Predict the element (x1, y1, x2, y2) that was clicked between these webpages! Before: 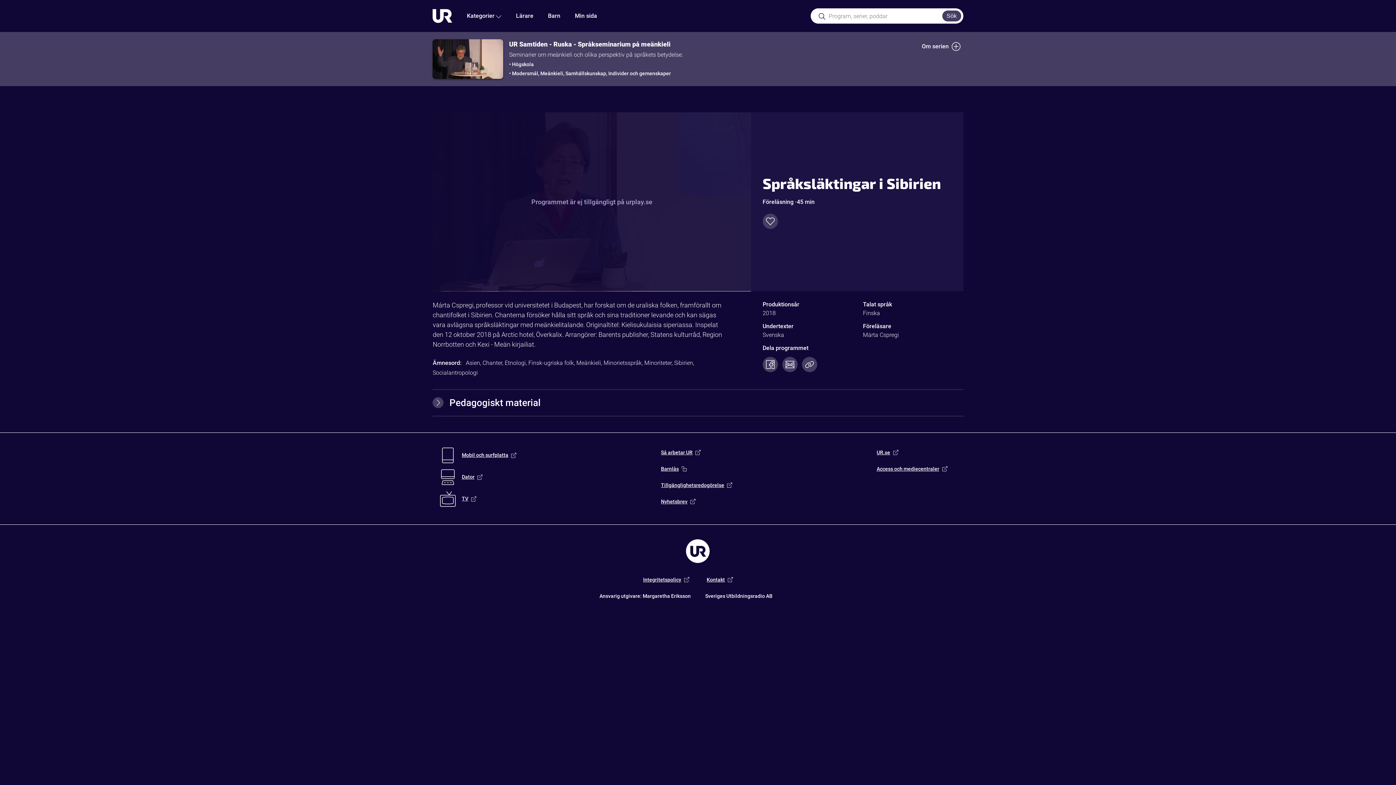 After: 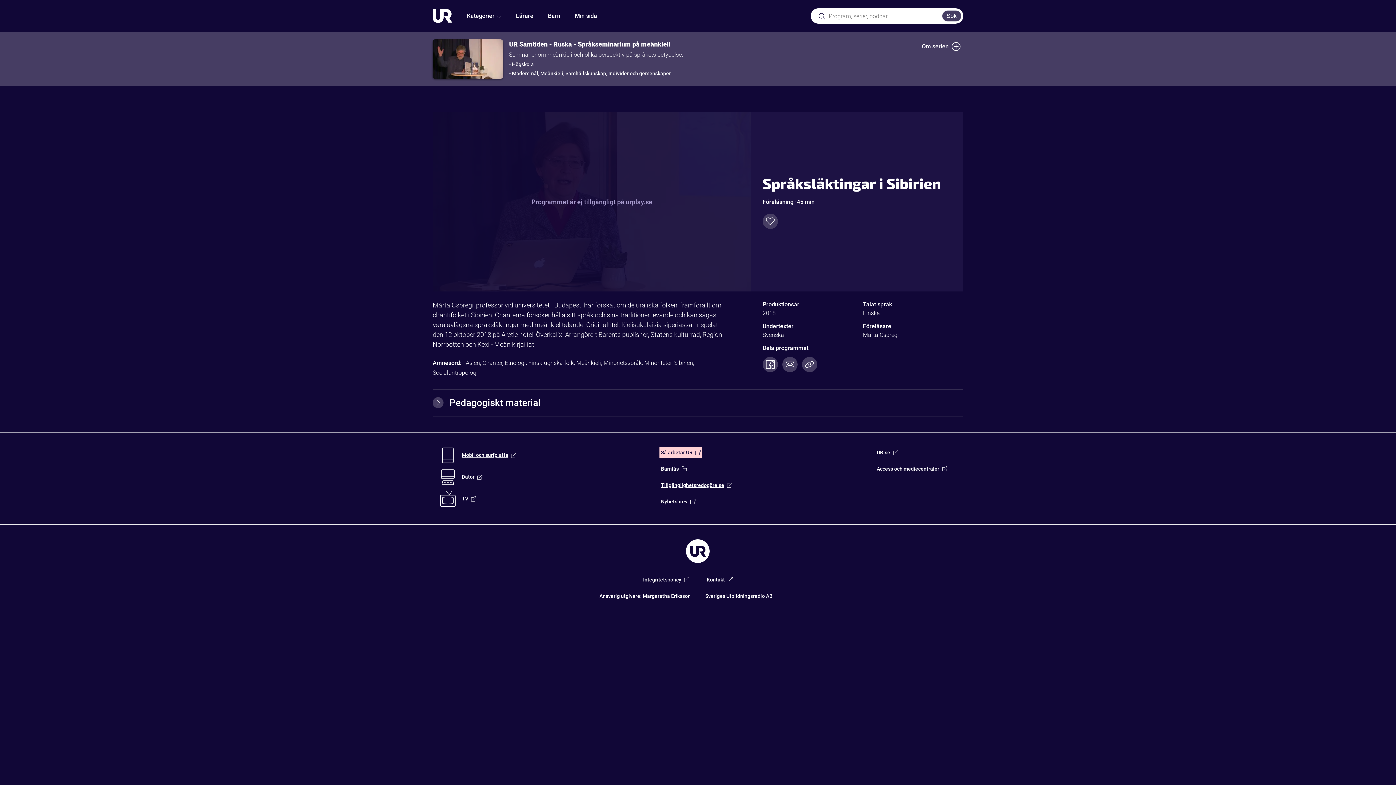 Action: label: Så arbetar UR bbox: (659, 447, 702, 458)